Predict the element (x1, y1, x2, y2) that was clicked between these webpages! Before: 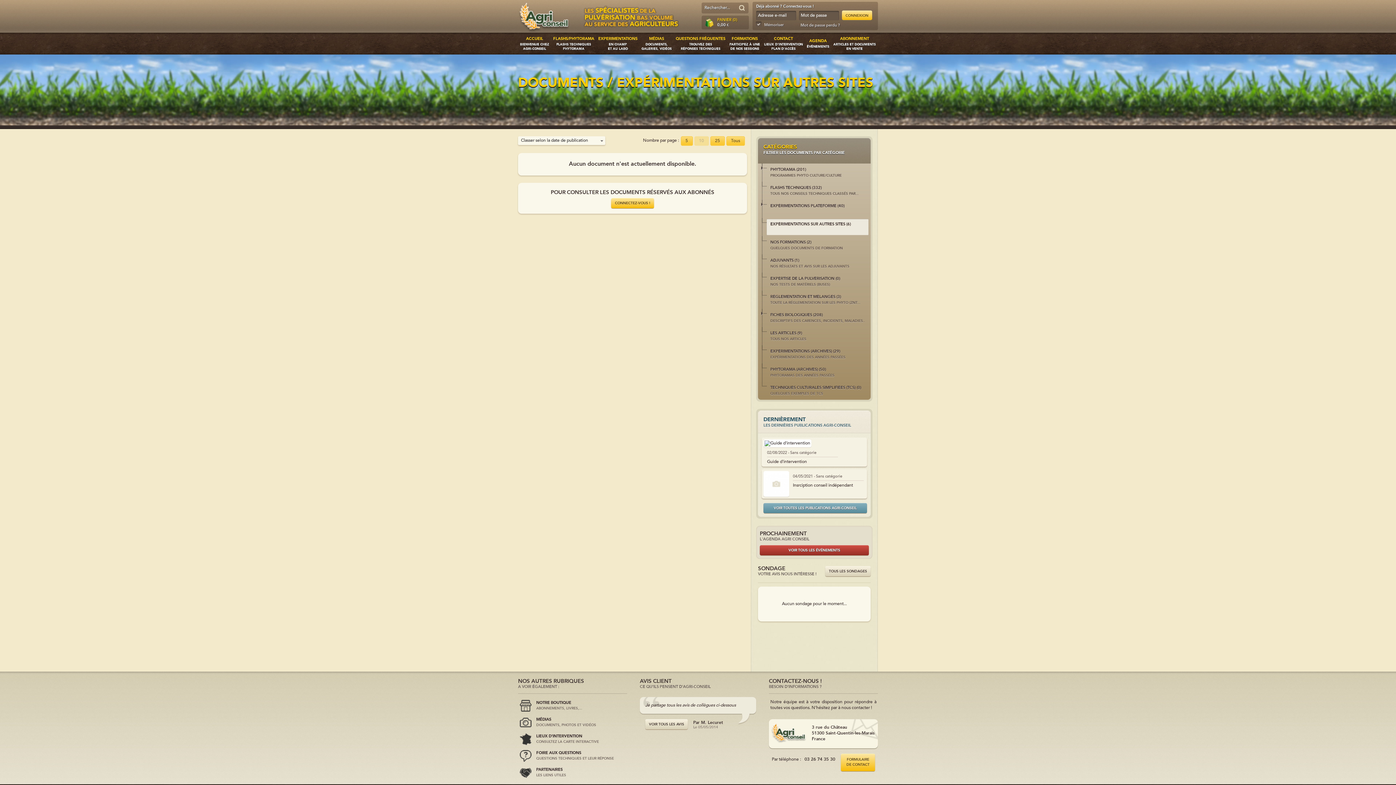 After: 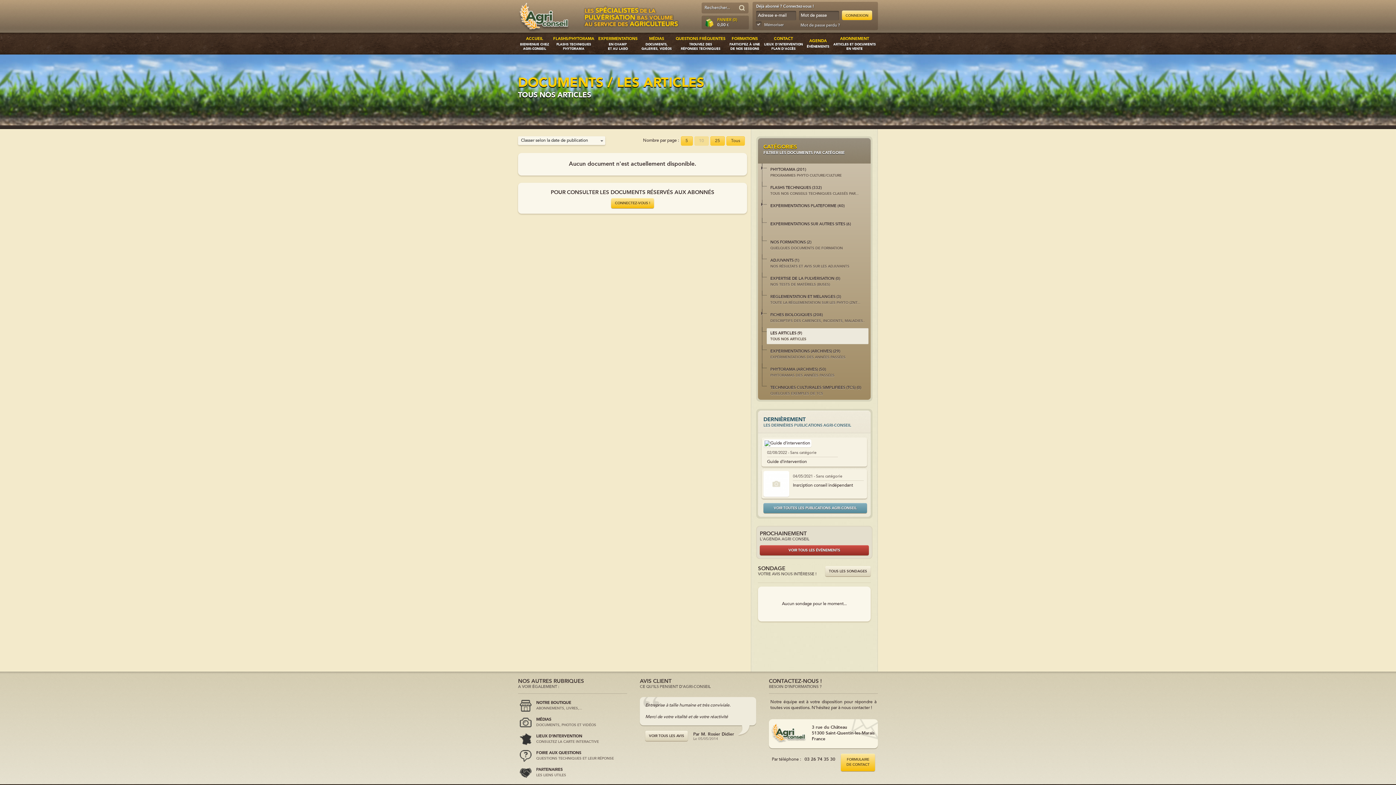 Action: bbox: (766, 328, 868, 344) label: LES ARTICLES (9)
TOUS NOS ARTICLES